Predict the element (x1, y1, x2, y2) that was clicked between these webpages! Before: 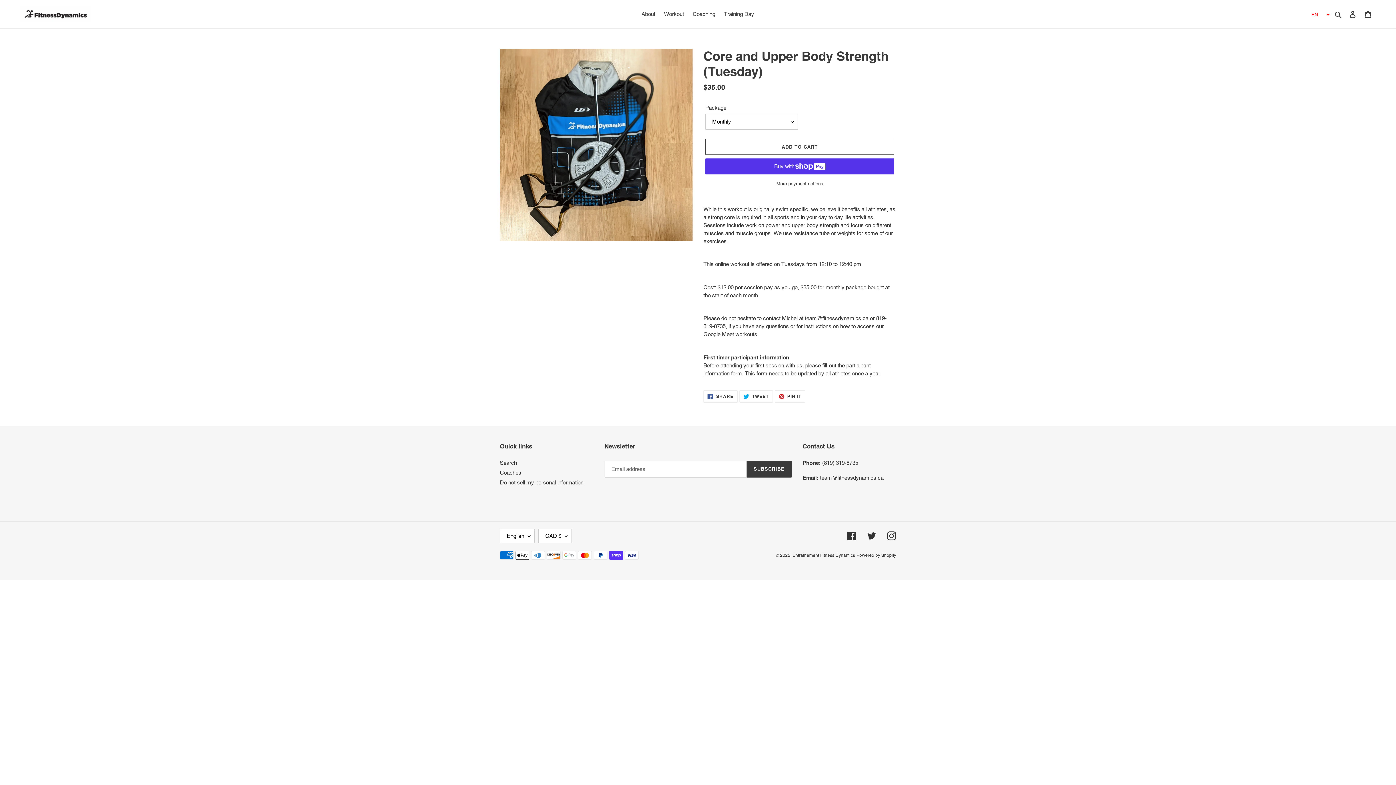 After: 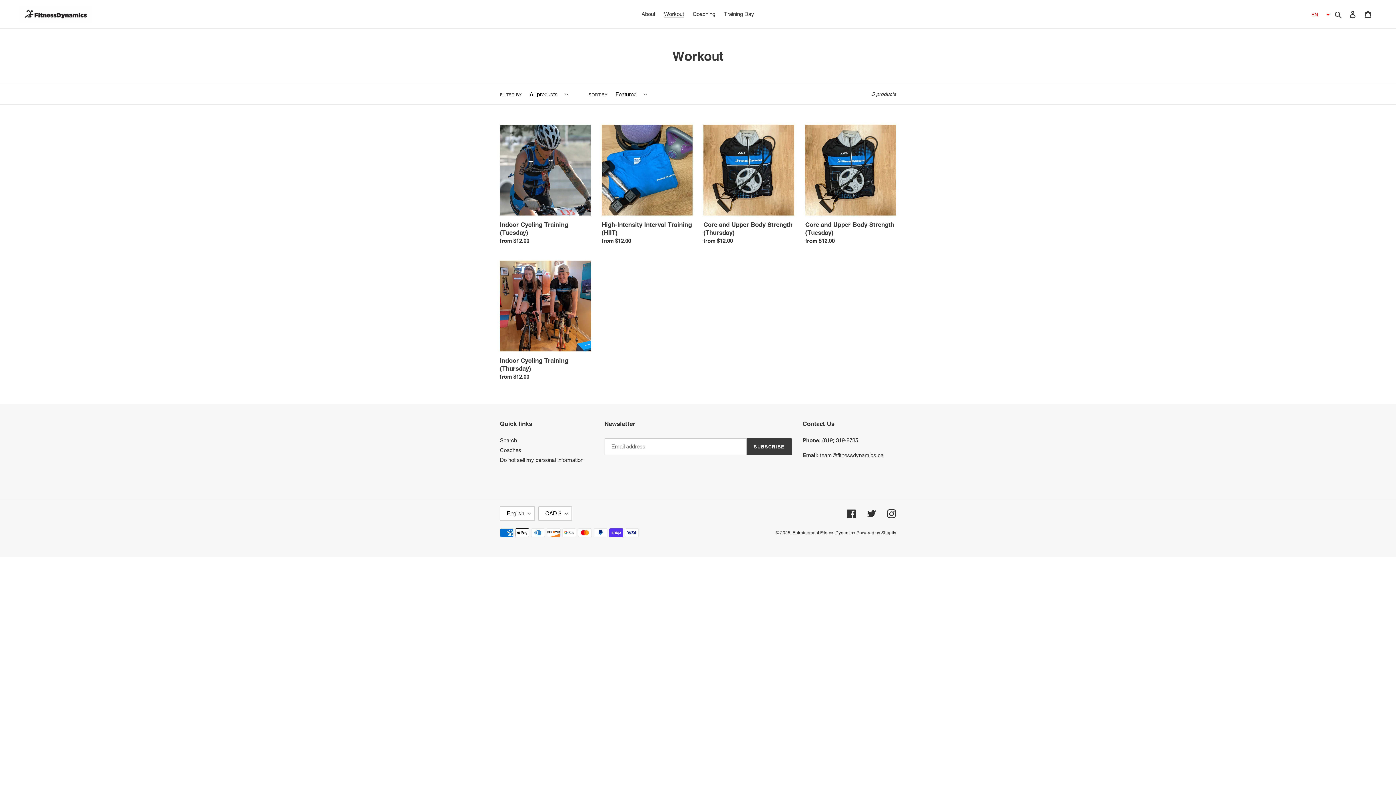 Action: bbox: (660, 9, 687, 19) label: Workout